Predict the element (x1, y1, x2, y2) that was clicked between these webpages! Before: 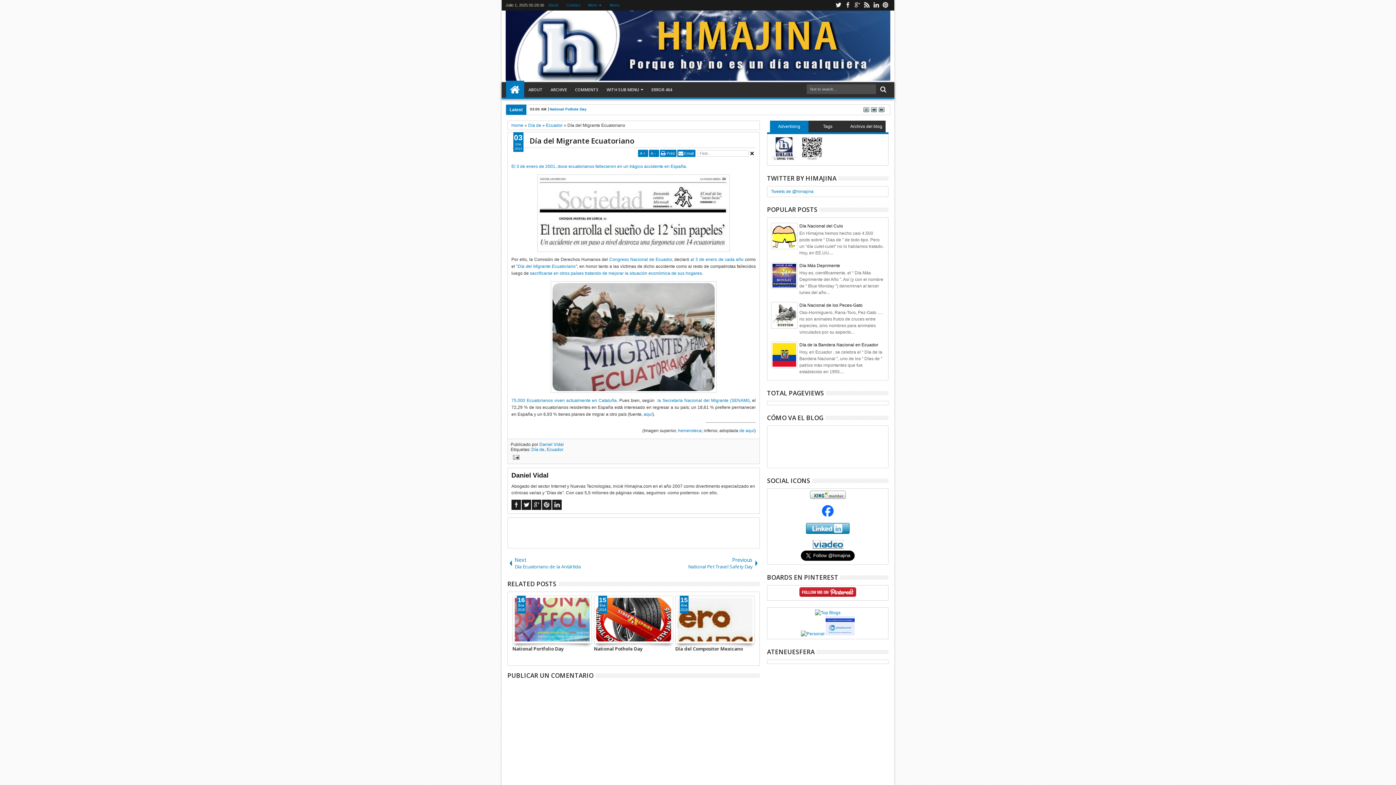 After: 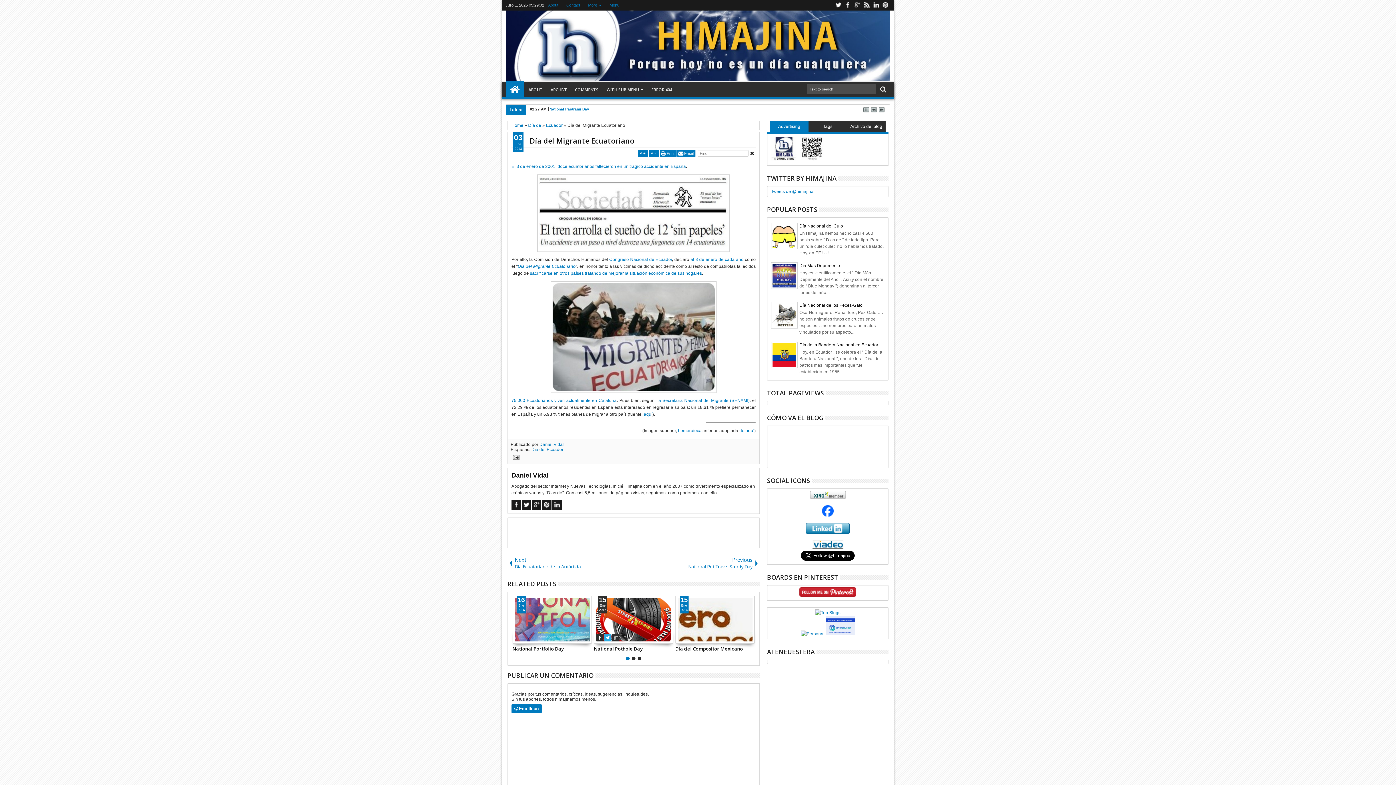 Action: bbox: (604, 634, 611, 641)